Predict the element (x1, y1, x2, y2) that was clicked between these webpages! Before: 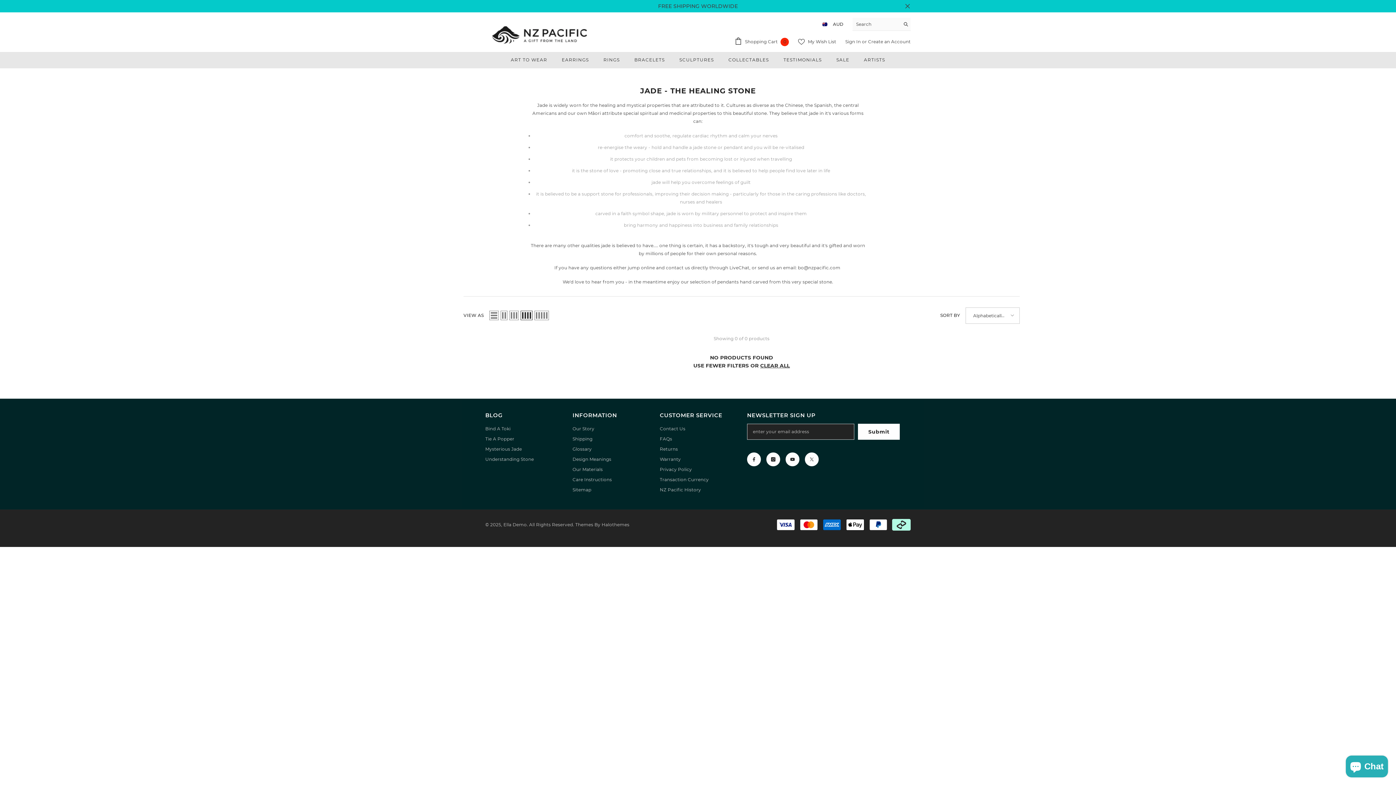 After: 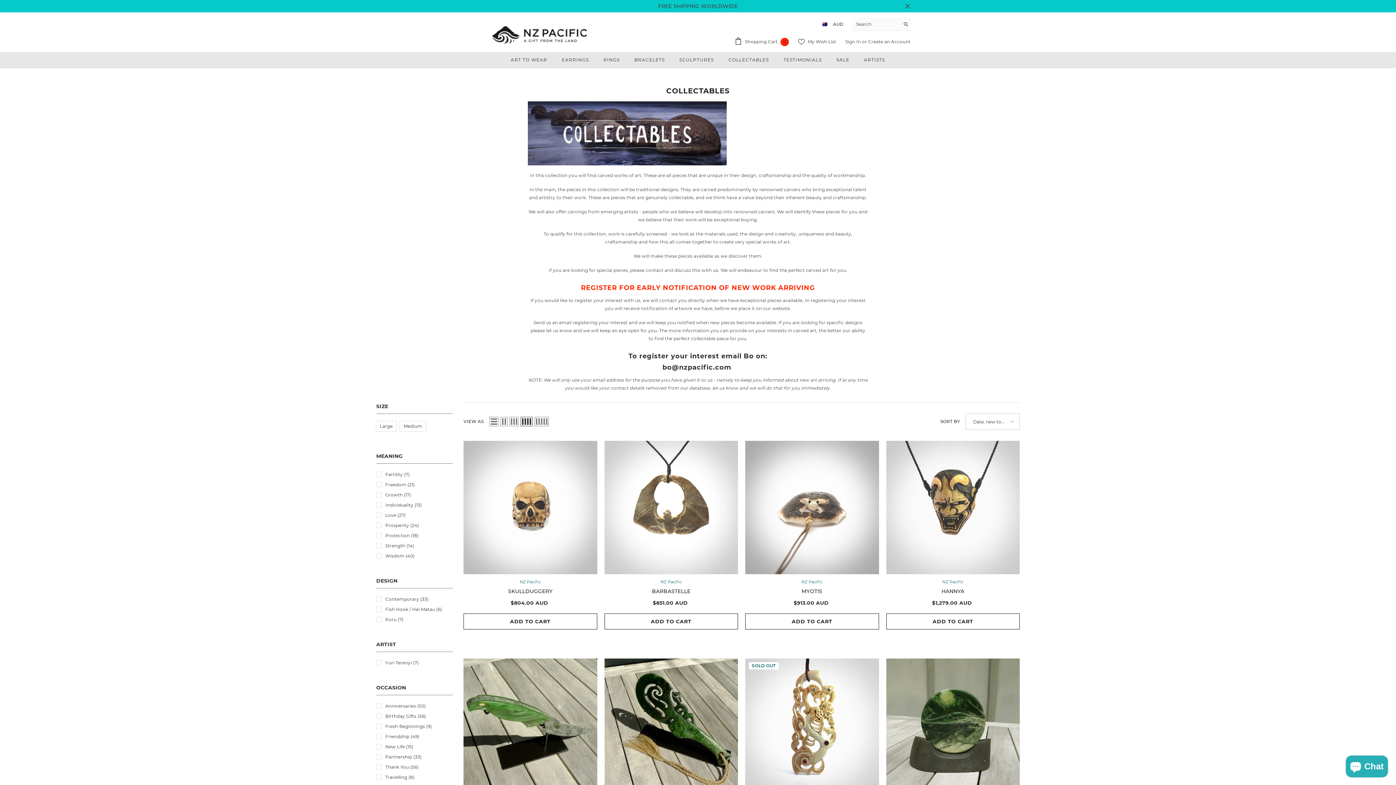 Action: bbox: (721, 55, 776, 68) label: COLLECTABLES